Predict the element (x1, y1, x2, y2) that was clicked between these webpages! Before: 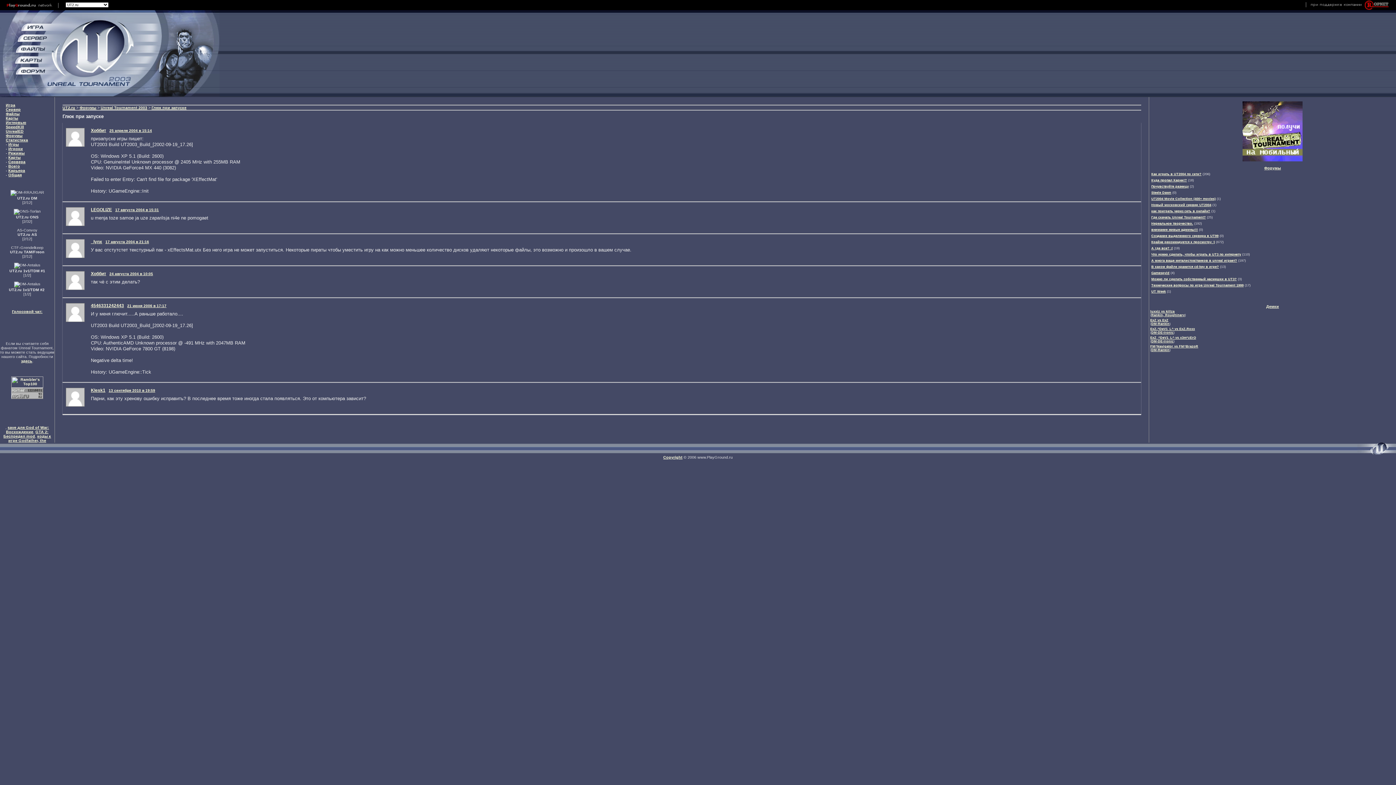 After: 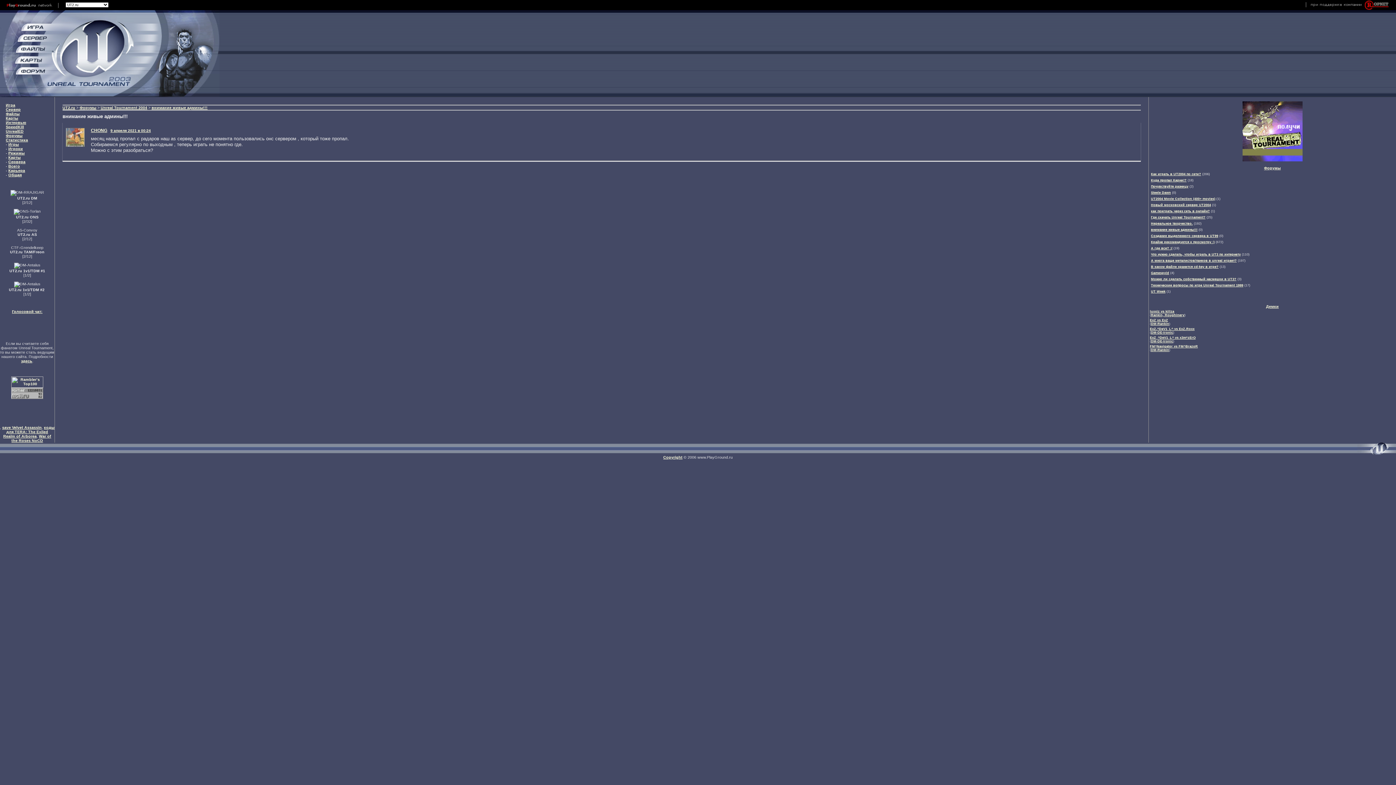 Action: label: внимание живые админы!!! bbox: (1151, 228, 1198, 231)